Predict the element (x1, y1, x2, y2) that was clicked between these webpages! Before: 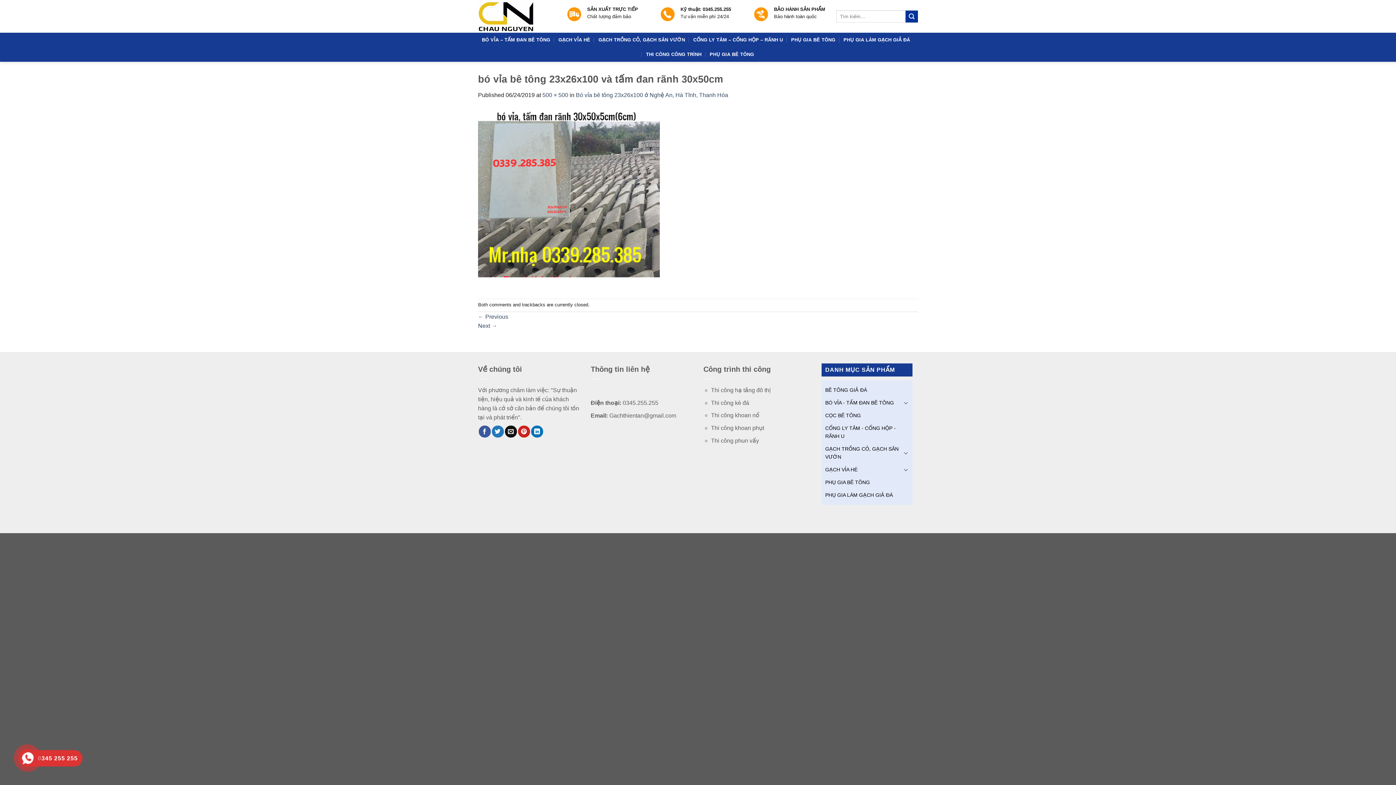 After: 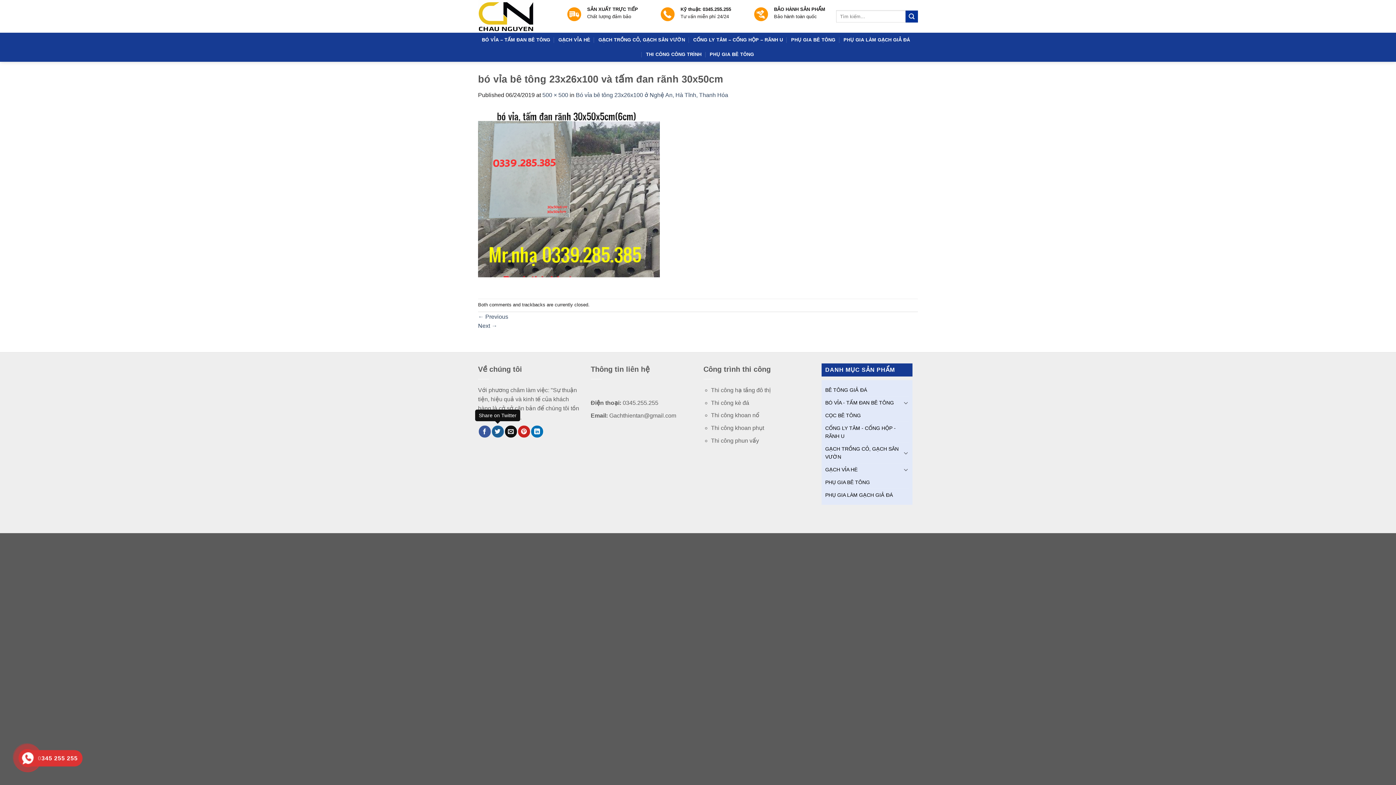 Action: label: Share on Twitter bbox: (491, 425, 503, 437)